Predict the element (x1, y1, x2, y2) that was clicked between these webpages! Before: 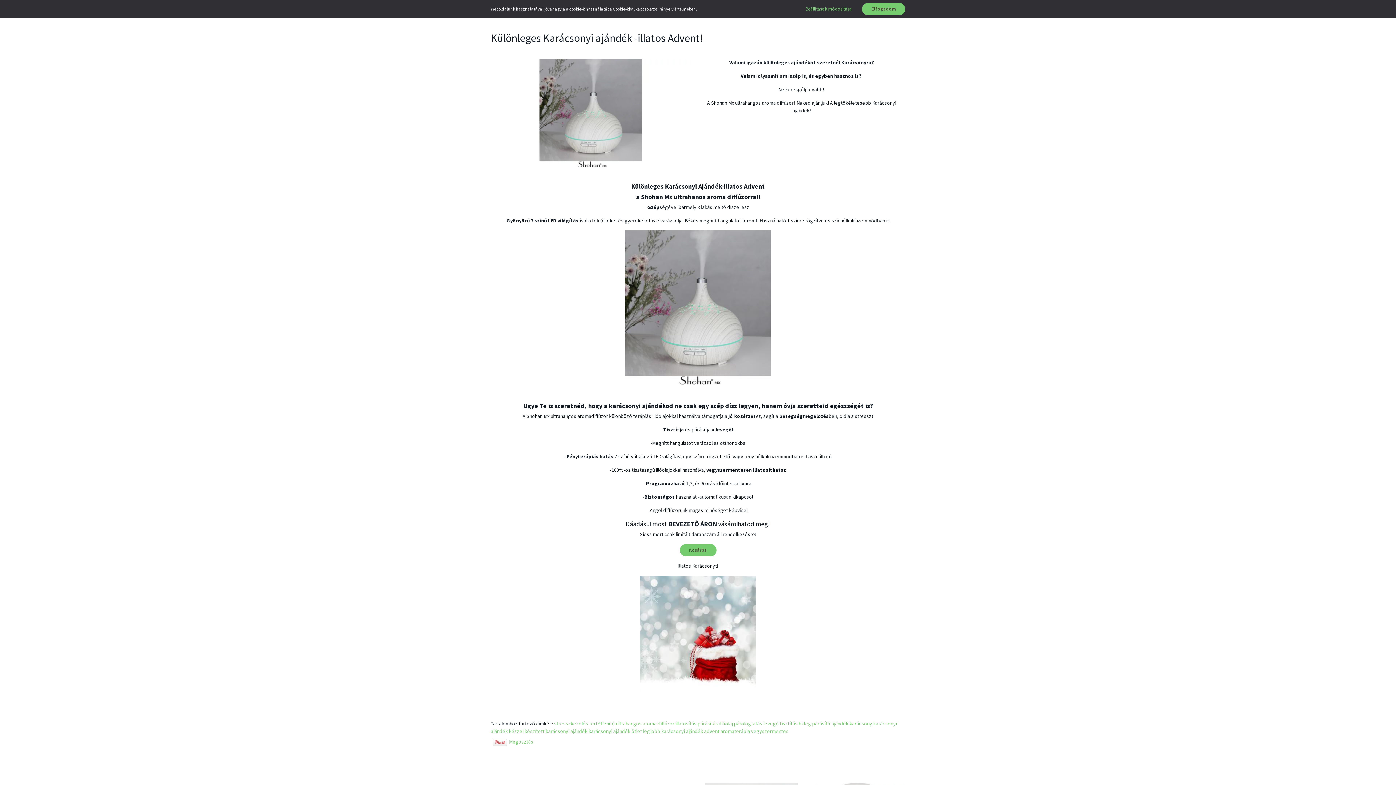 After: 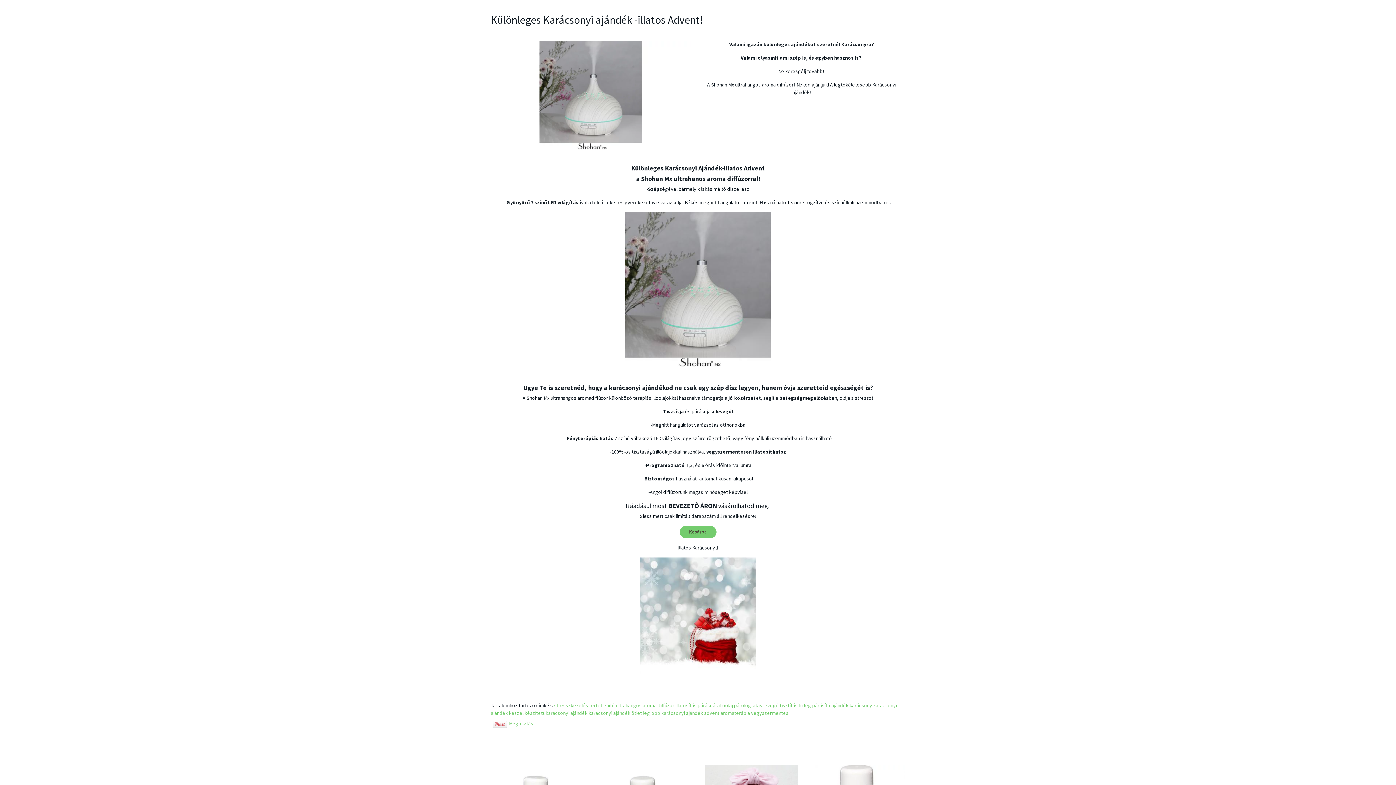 Action: bbox: (862, 2, 905, 15) label: Elfogadom